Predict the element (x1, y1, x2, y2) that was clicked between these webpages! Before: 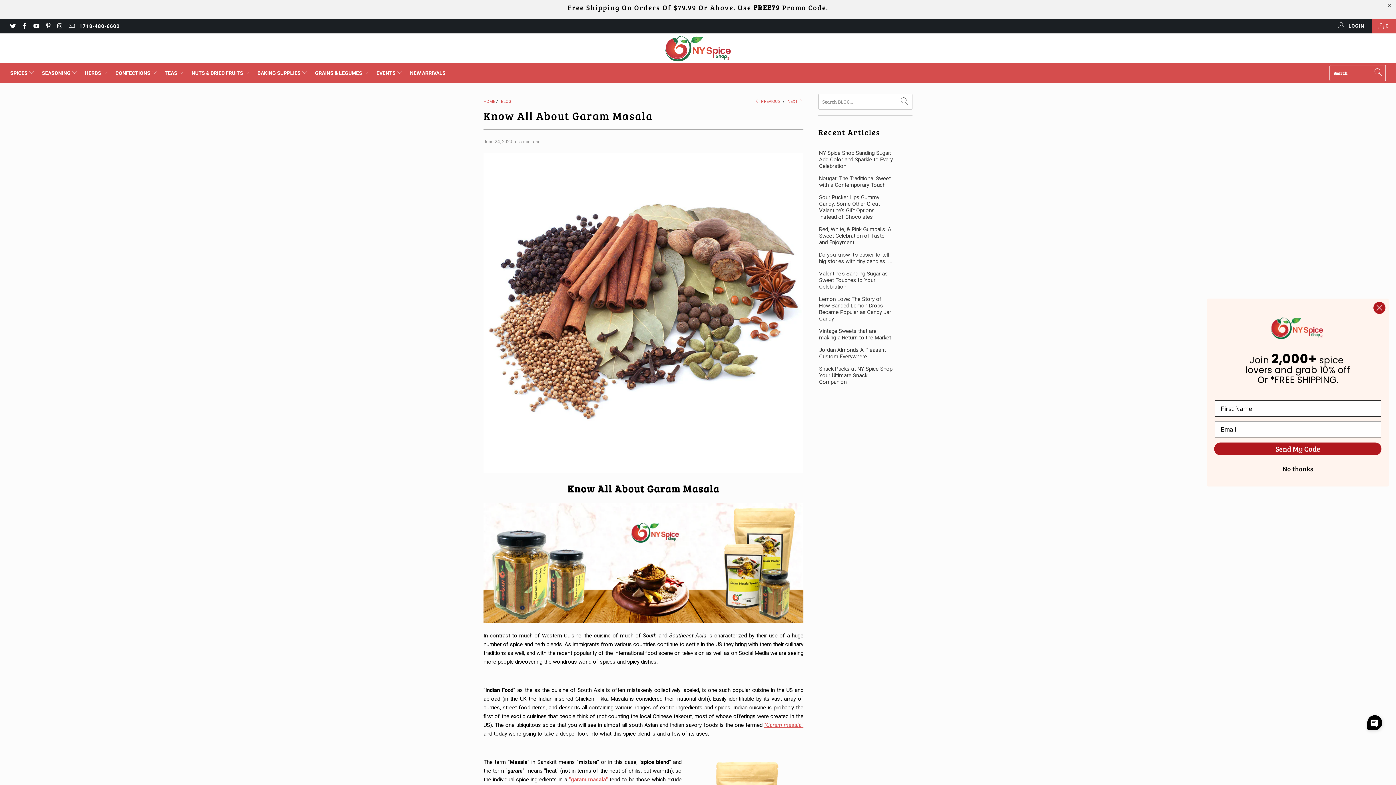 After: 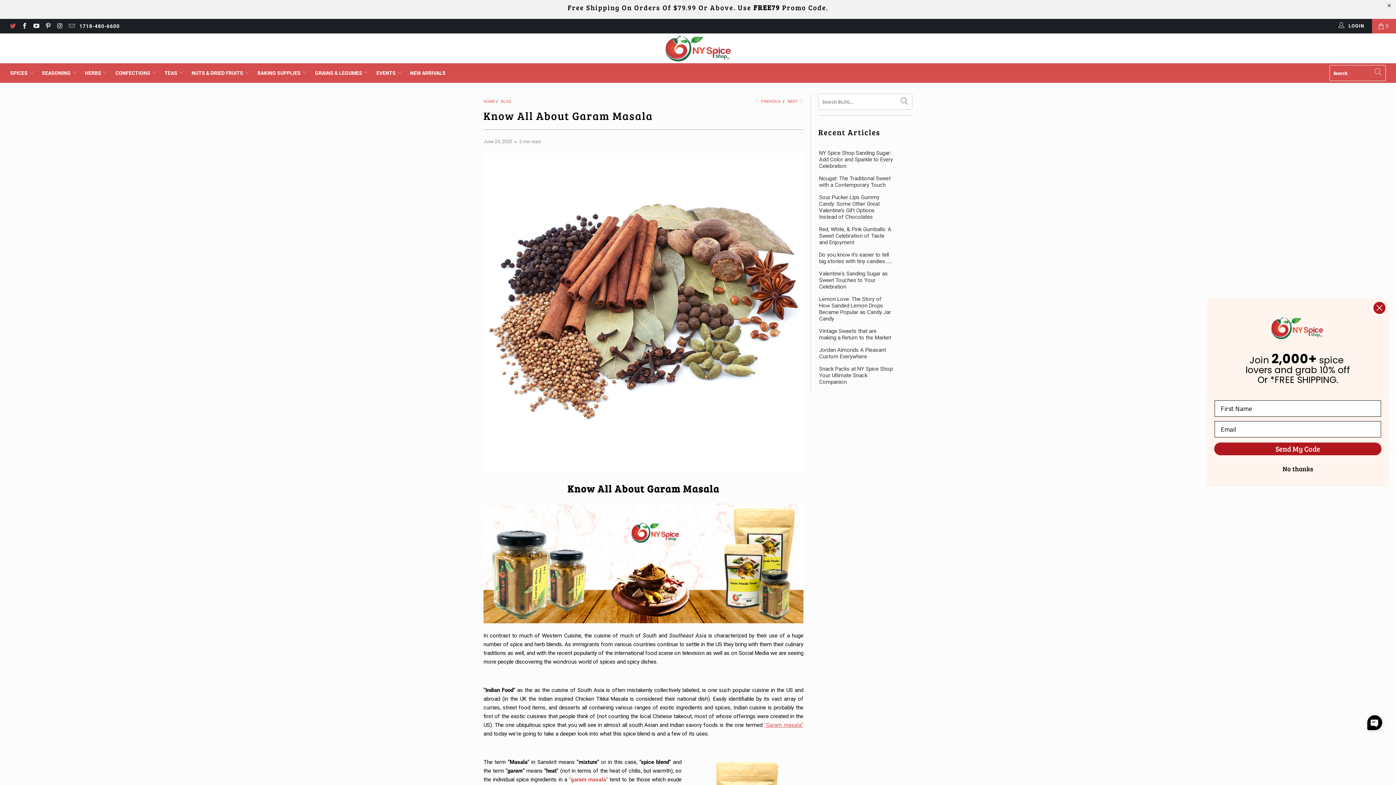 Action: bbox: (9, 23, 15, 29)